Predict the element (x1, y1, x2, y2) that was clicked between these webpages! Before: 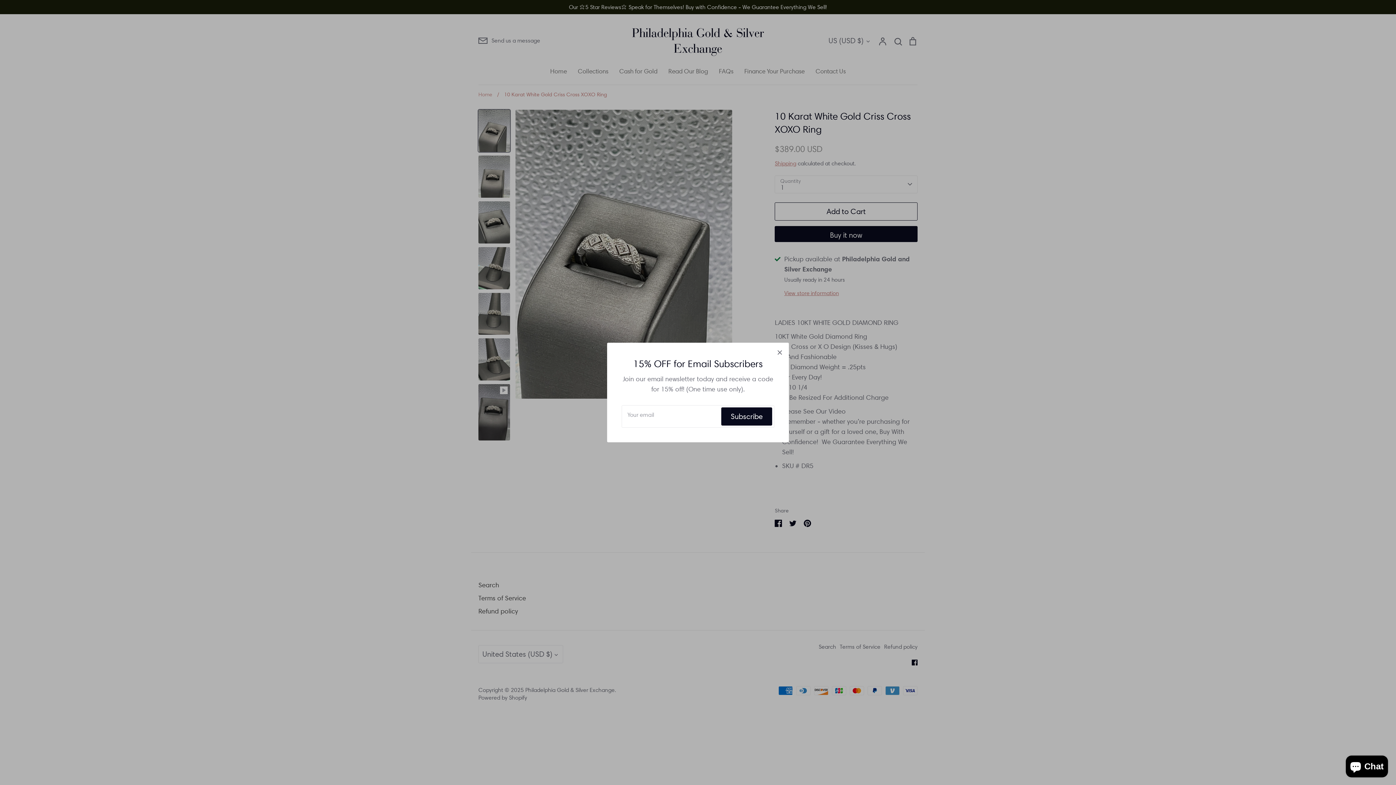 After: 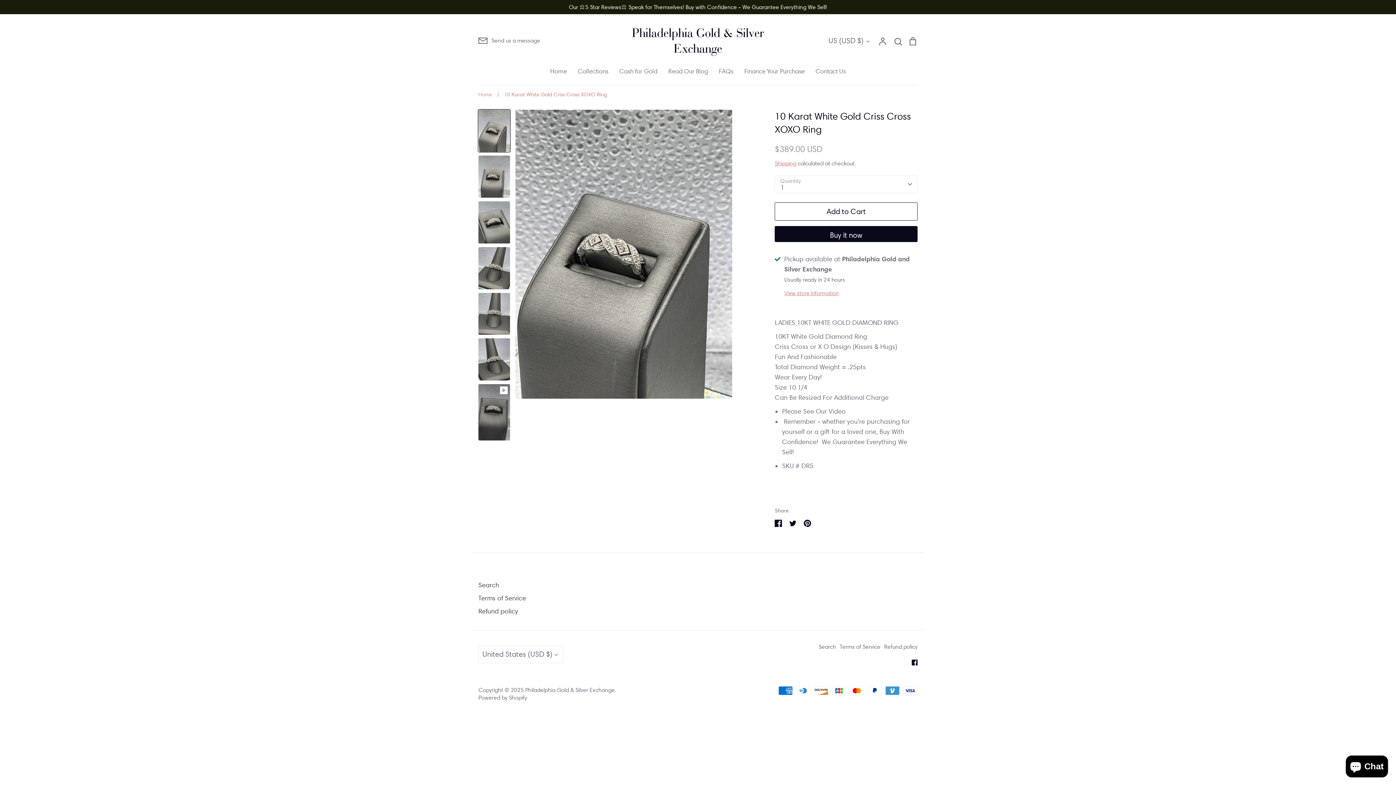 Action: bbox: (772, 344, 788, 360) label: Close